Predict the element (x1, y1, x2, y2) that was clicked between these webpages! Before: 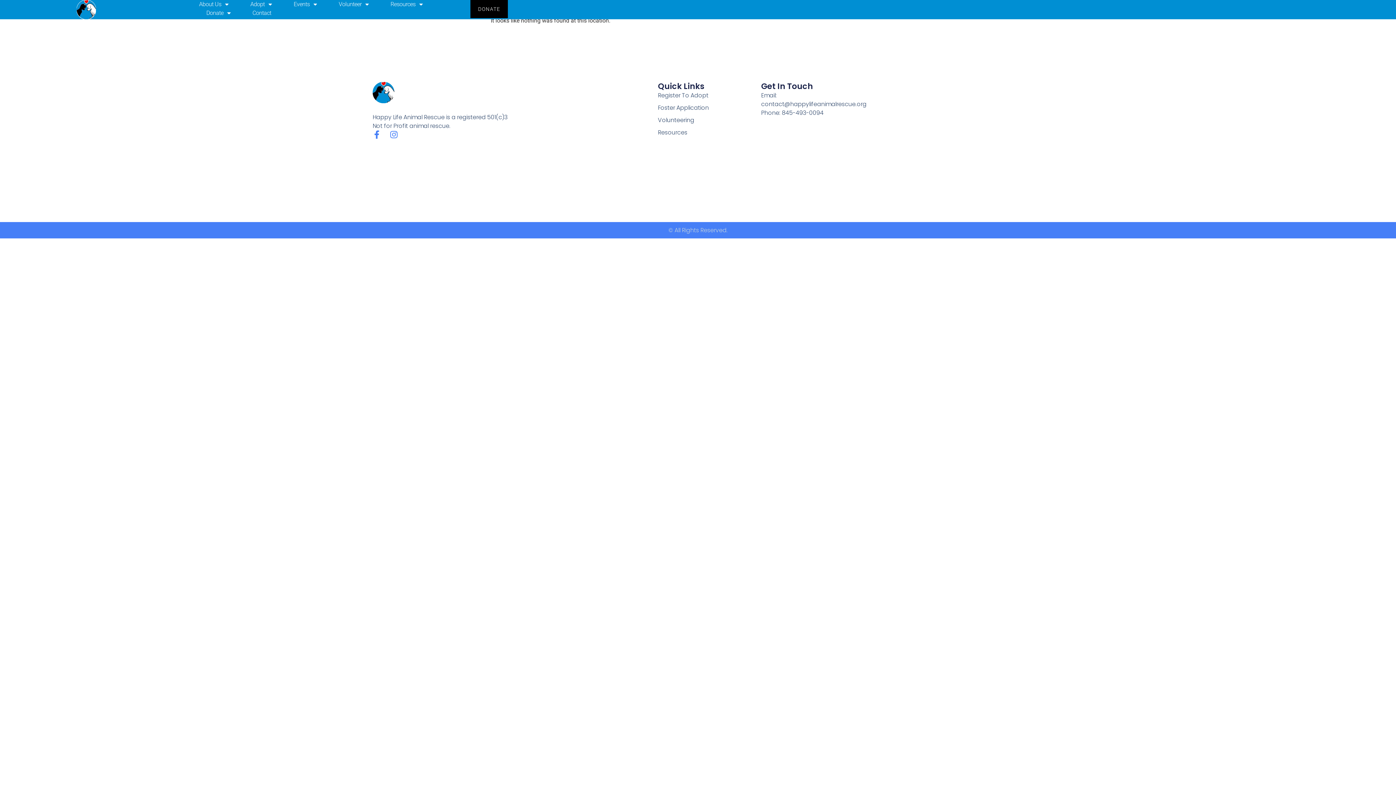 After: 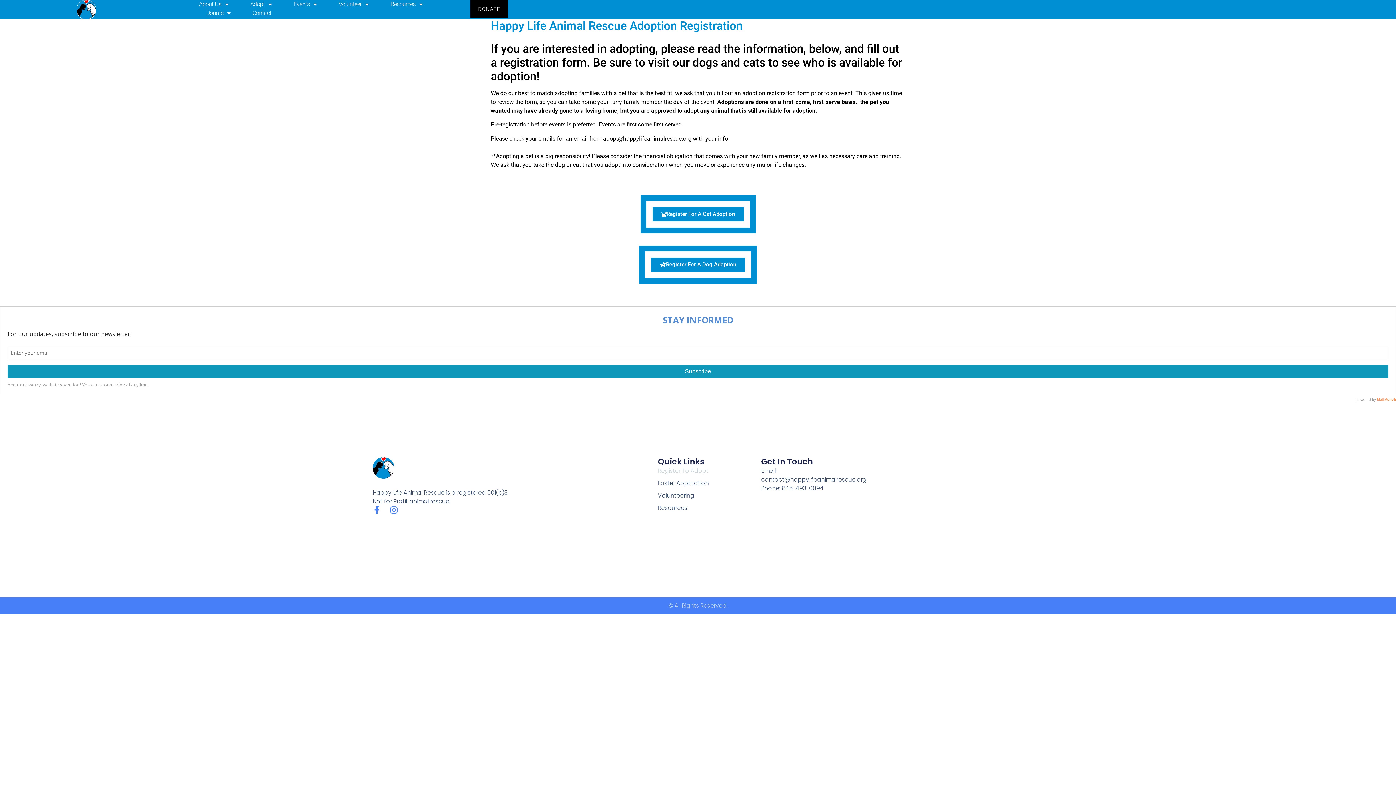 Action: label: Register To Adopt bbox: (658, 91, 761, 99)